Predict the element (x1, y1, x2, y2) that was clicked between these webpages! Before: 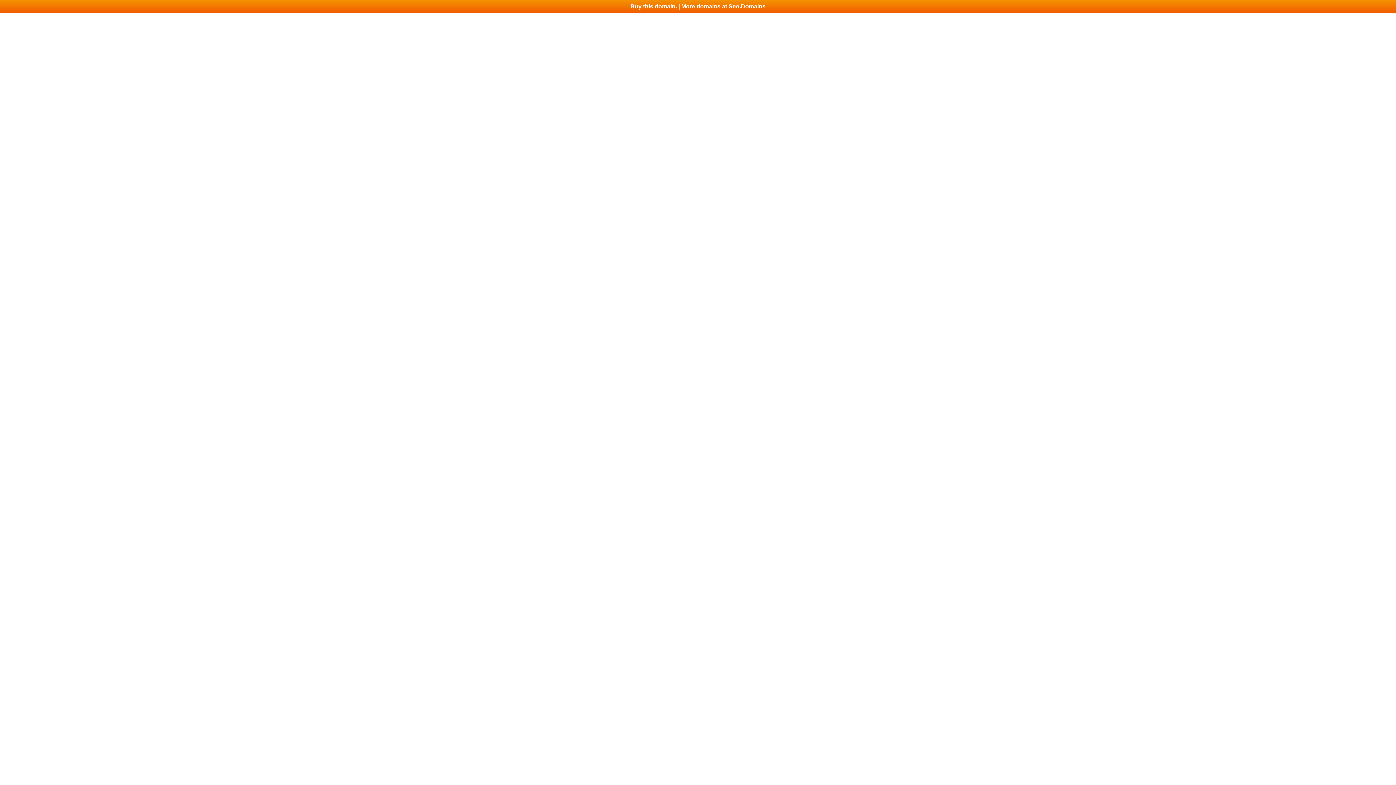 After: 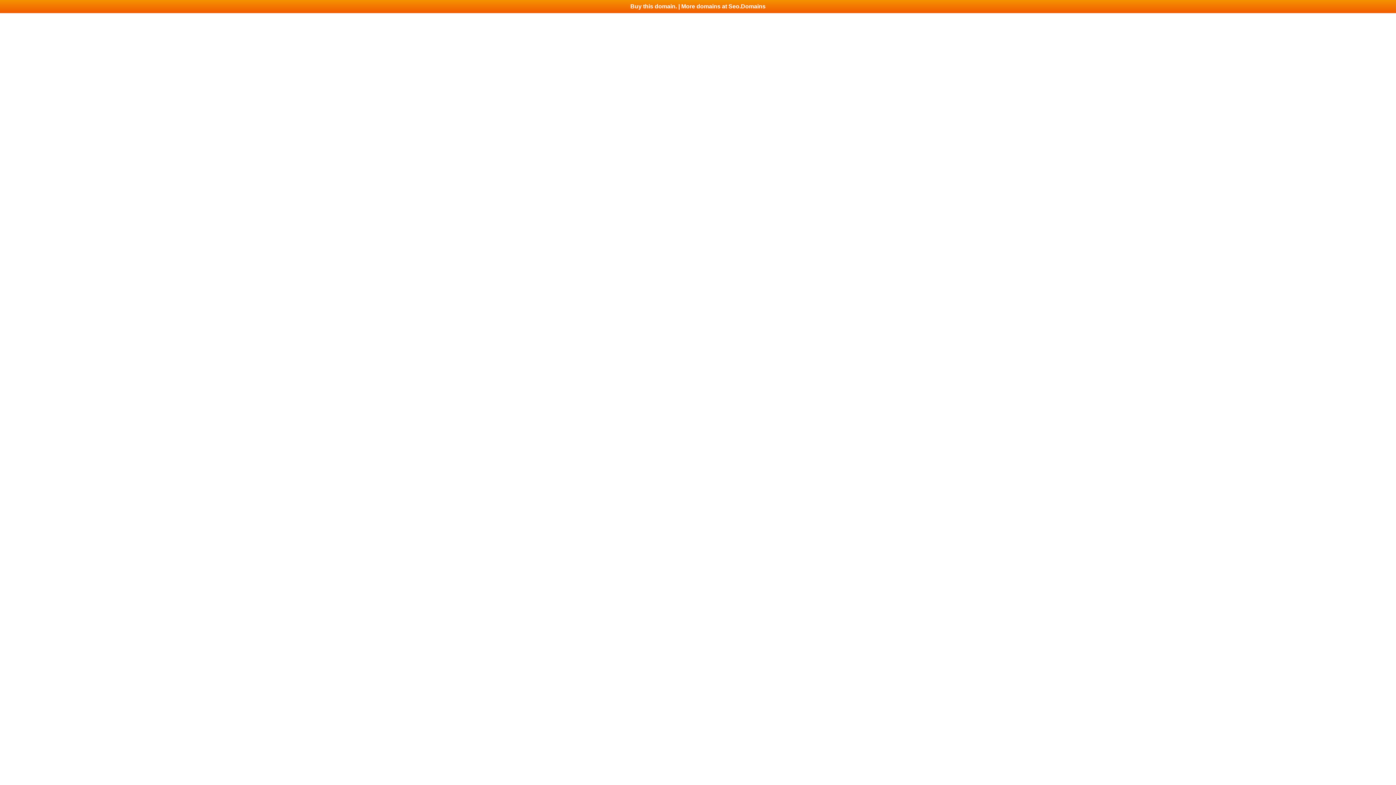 Action: bbox: (0, 0, 1396, 13) label: Buy this domain. | More domains at Seo.Domains